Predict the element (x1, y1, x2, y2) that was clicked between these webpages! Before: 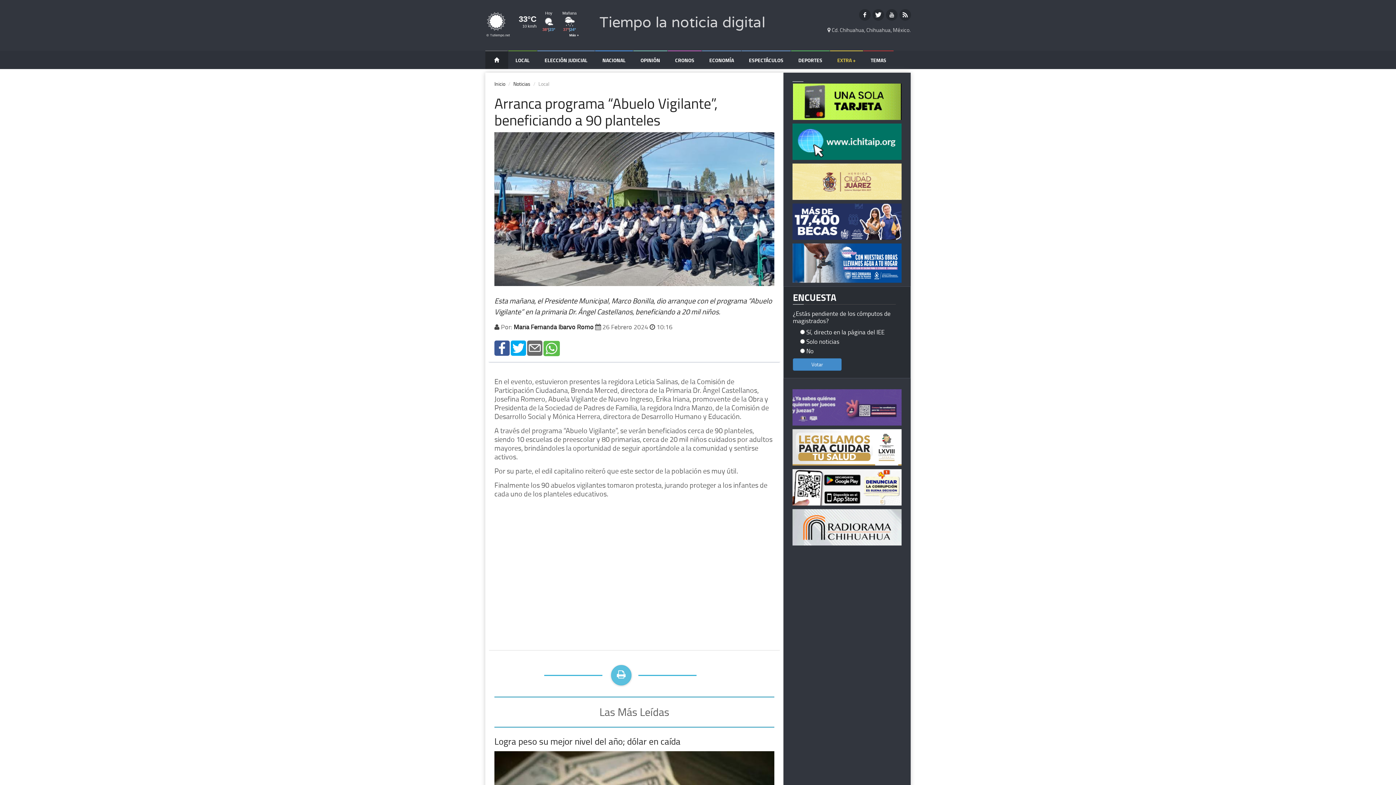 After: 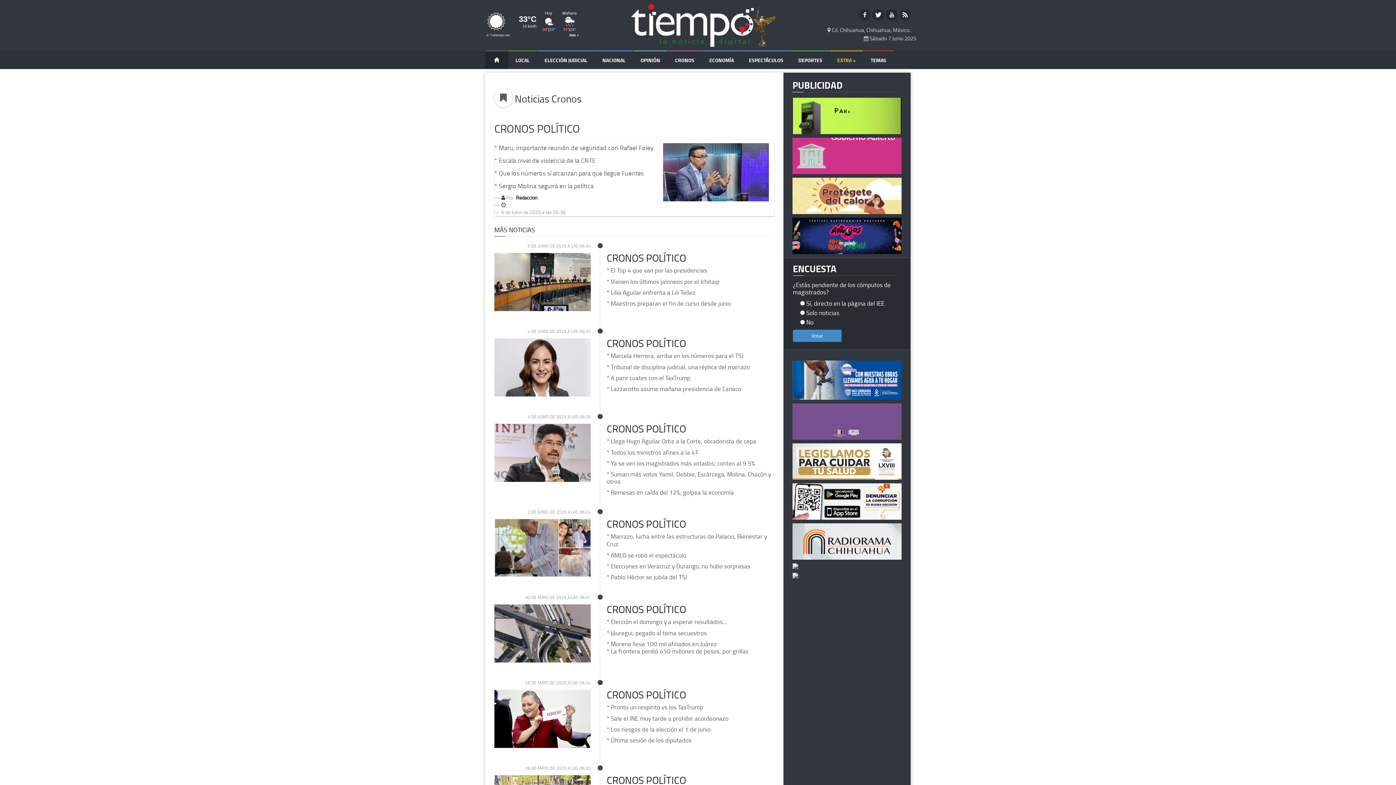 Action: label: CRONOS bbox: (668, 50, 701, 69)